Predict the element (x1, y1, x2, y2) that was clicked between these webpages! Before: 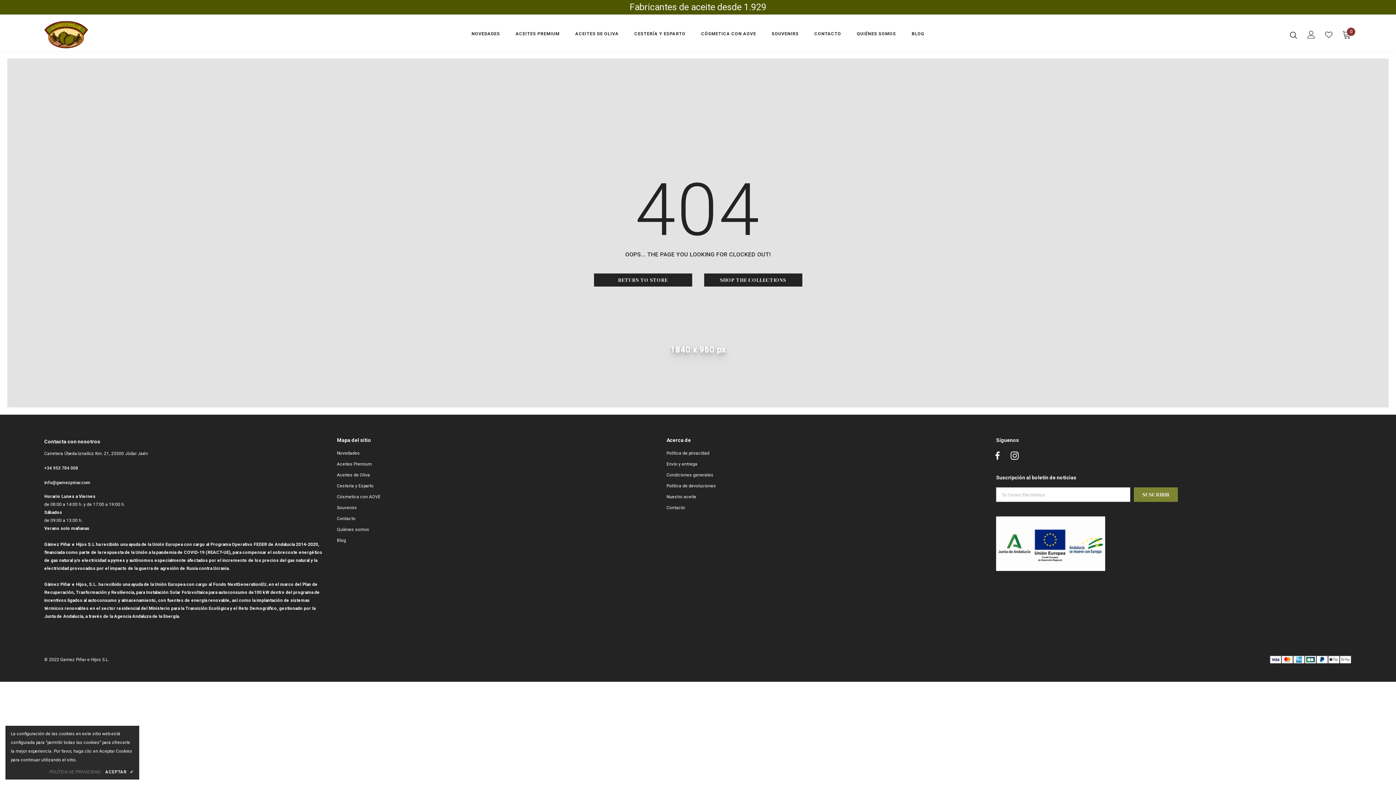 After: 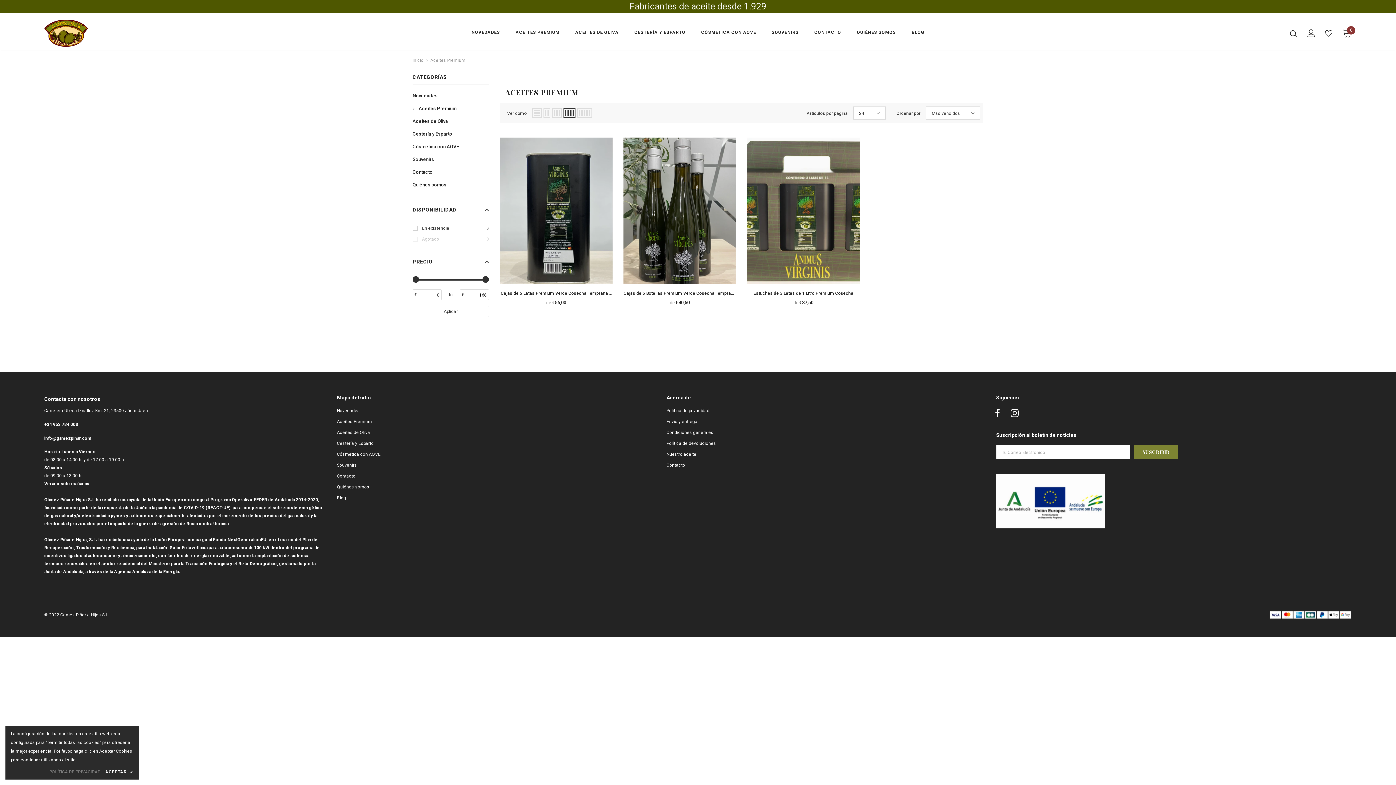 Action: bbox: (515, 25, 559, 45) label: ACEITES PREMIUM